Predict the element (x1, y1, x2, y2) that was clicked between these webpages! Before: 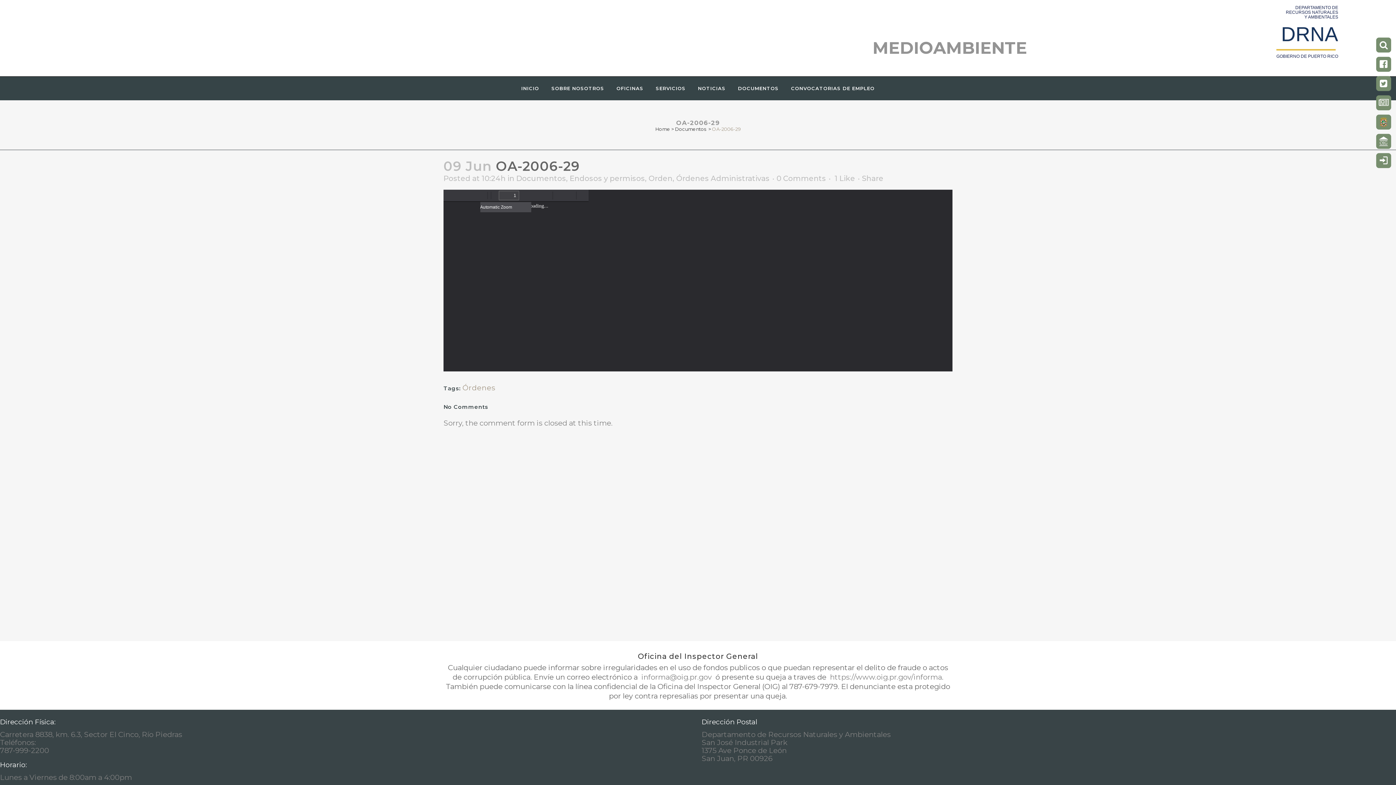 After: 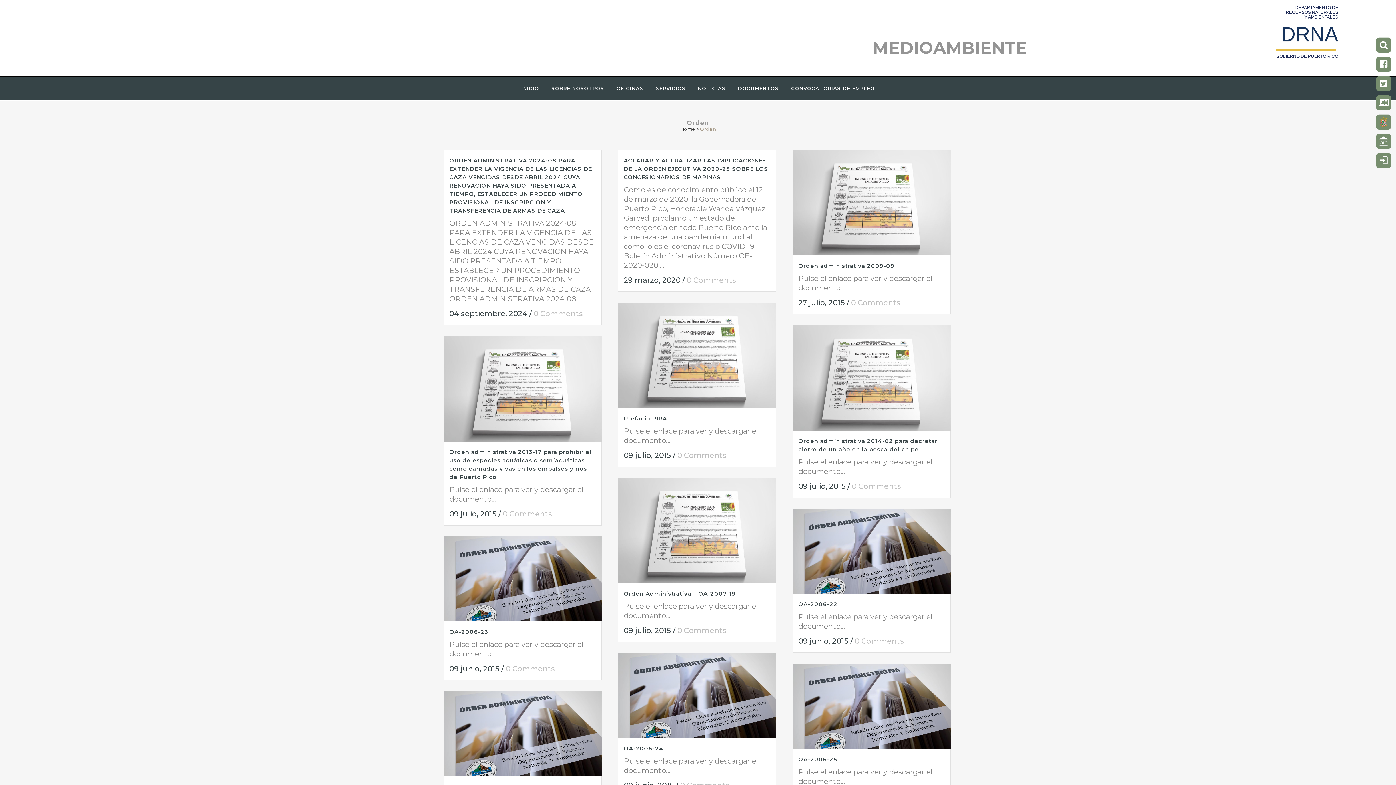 Action: bbox: (648, 174, 672, 182) label: Orden